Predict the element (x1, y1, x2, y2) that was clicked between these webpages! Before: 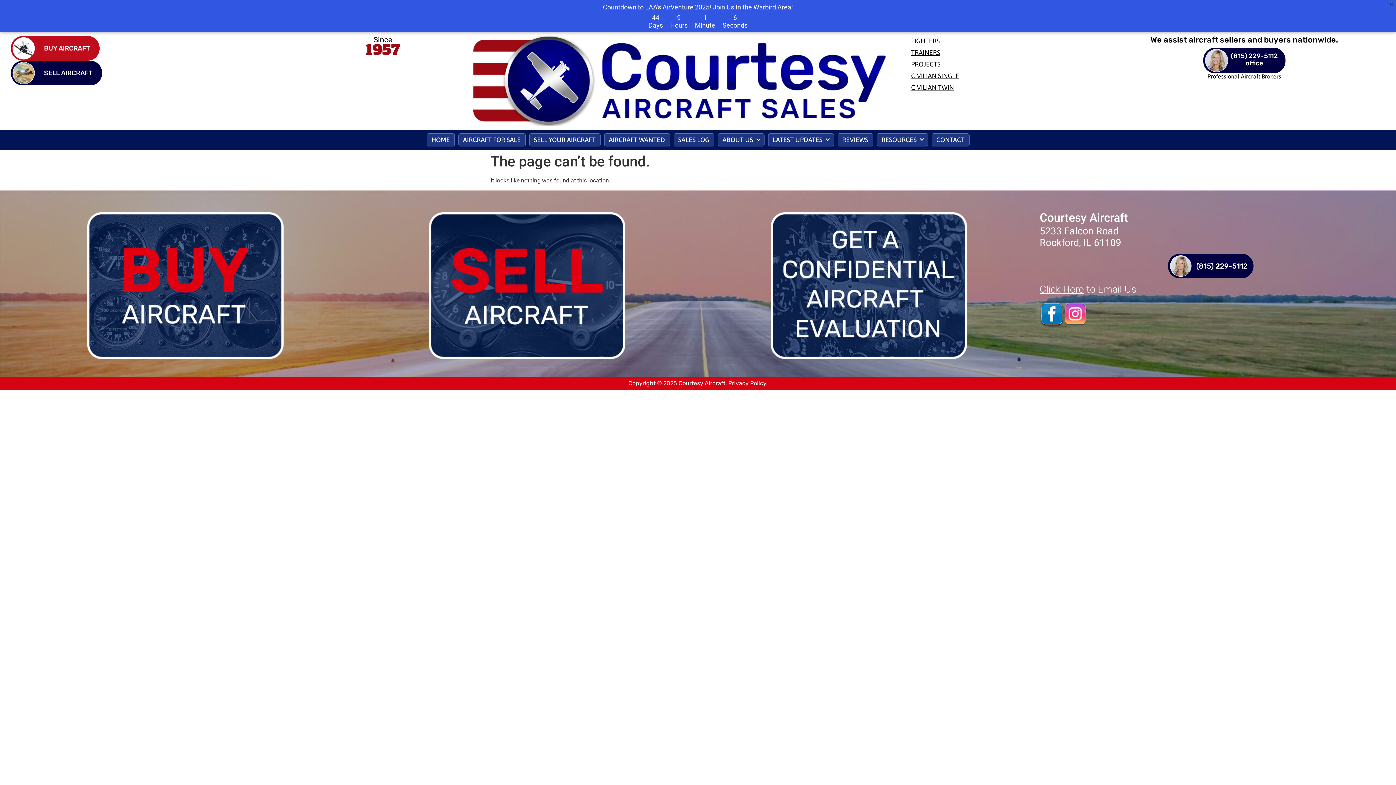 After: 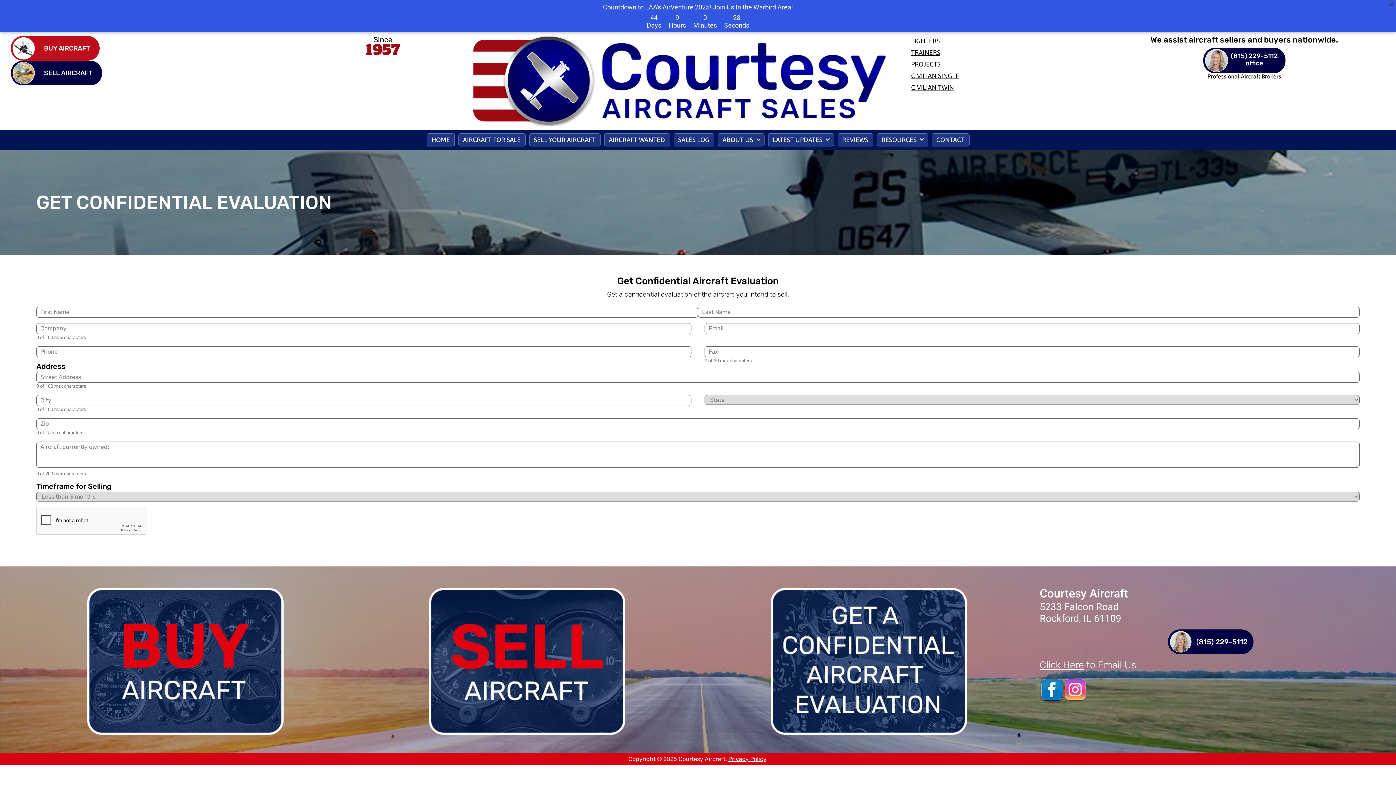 Action: bbox: (770, 211, 967, 359)